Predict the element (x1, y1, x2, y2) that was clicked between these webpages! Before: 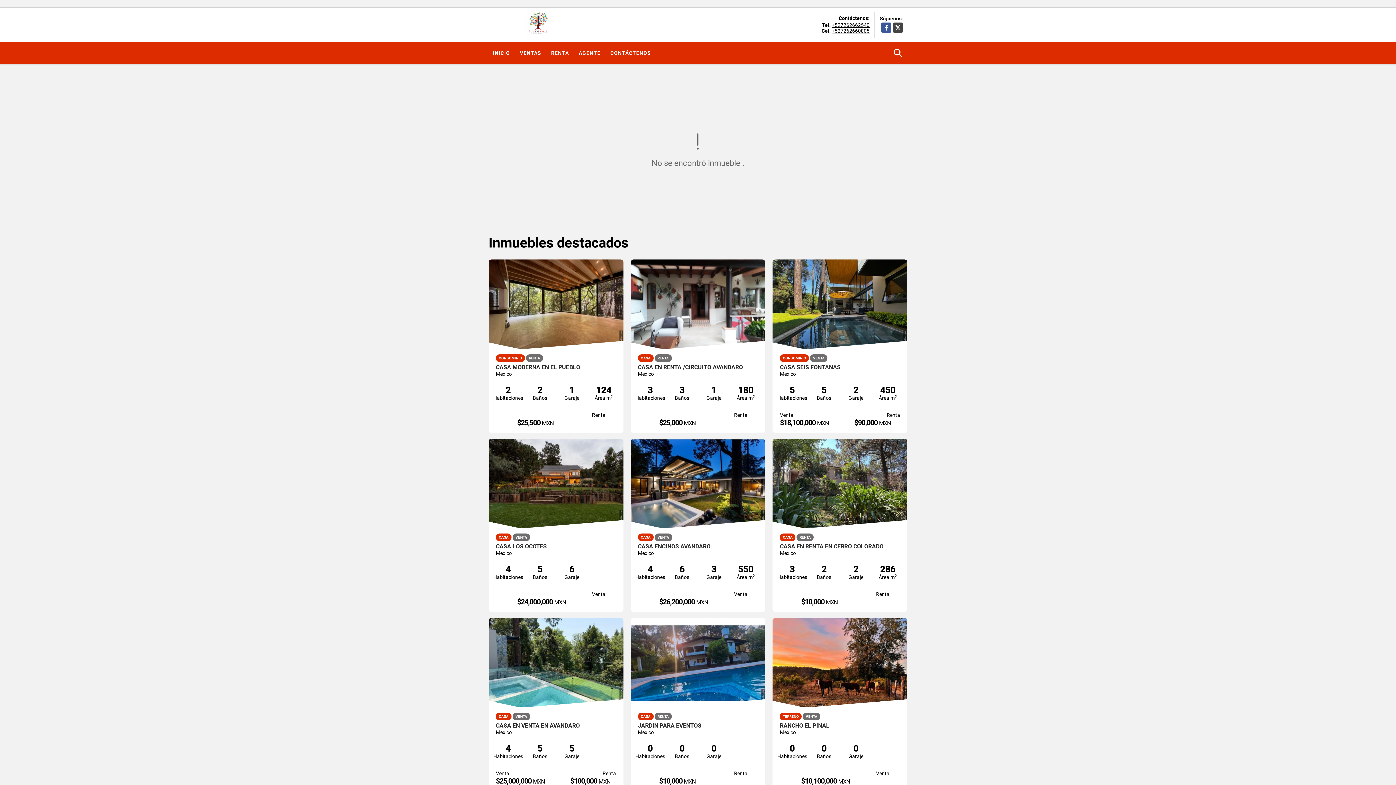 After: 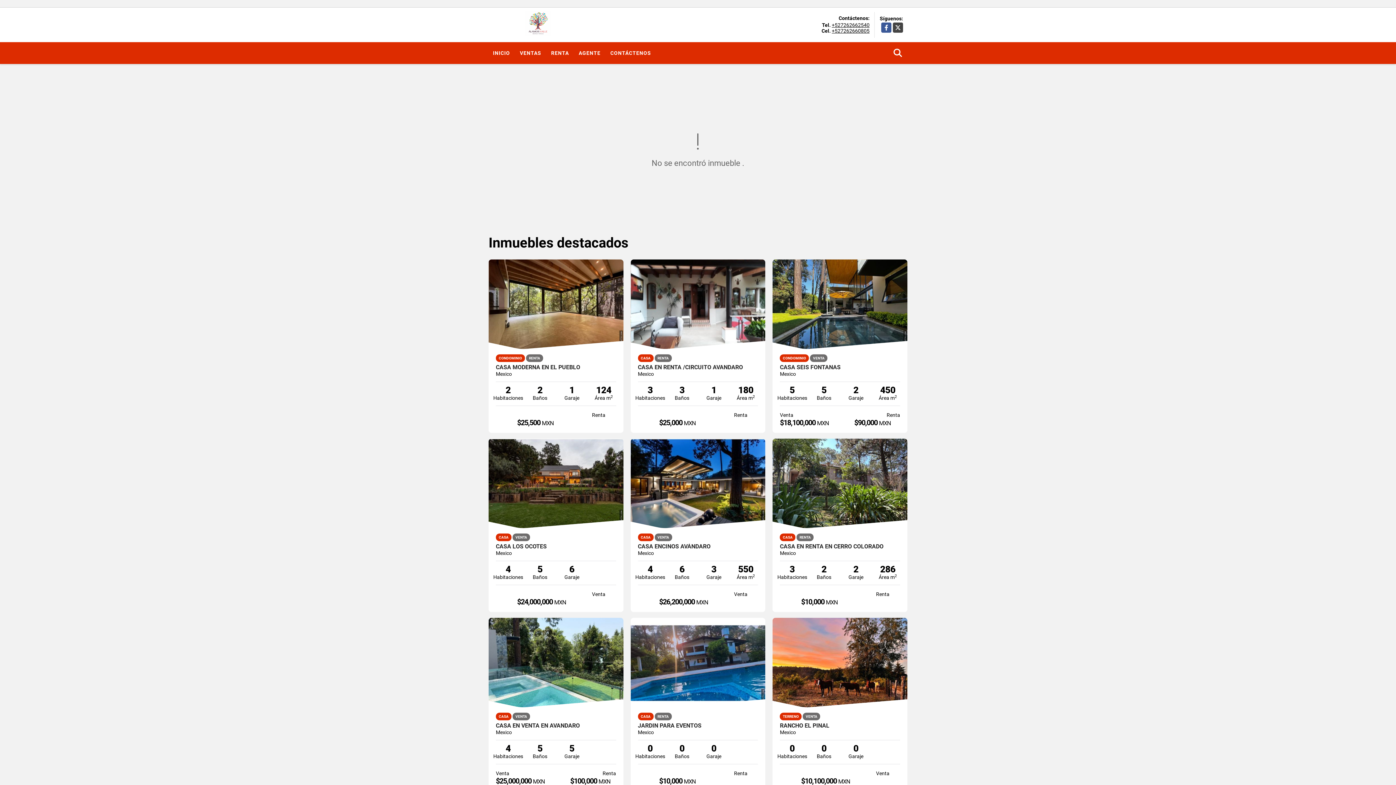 Action: bbox: (832, 28, 869, 33) label: +527262660805